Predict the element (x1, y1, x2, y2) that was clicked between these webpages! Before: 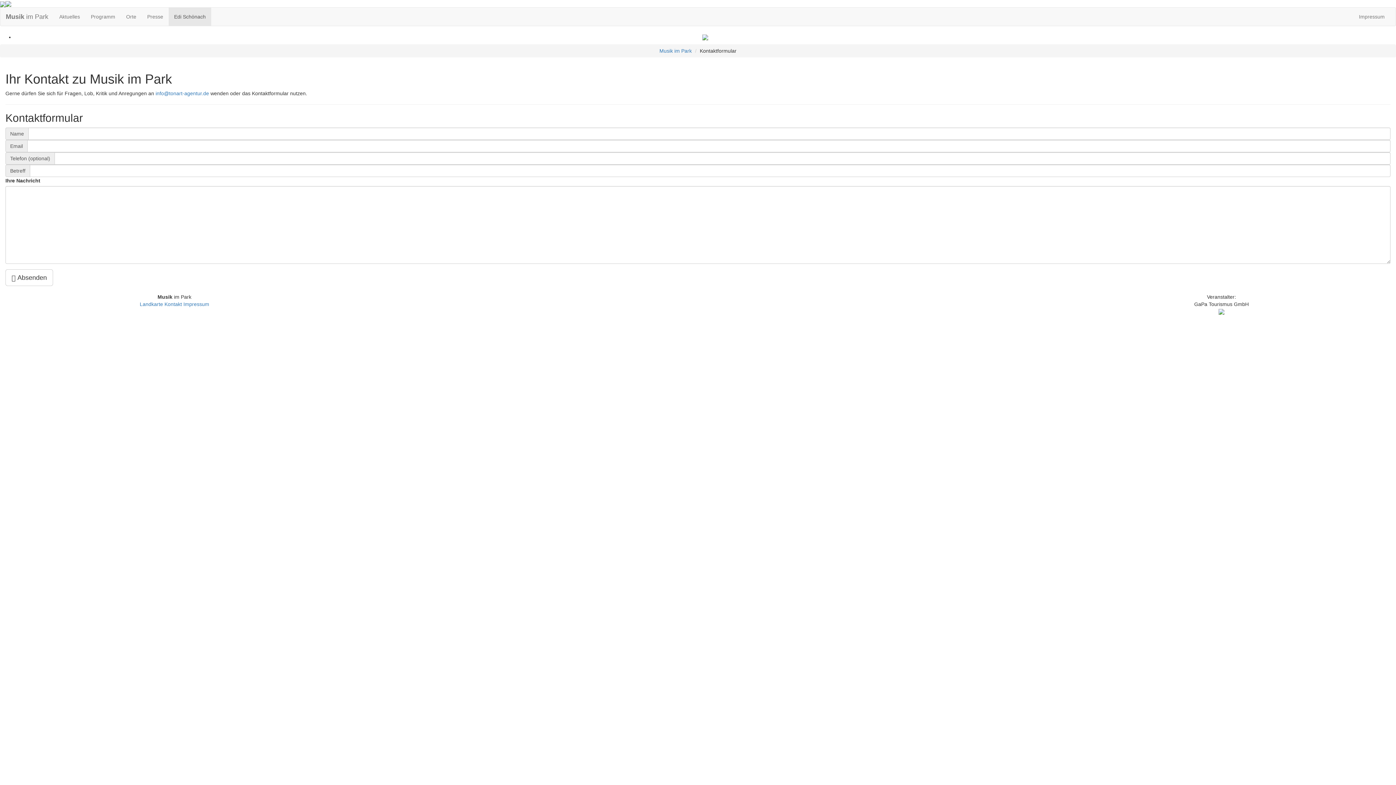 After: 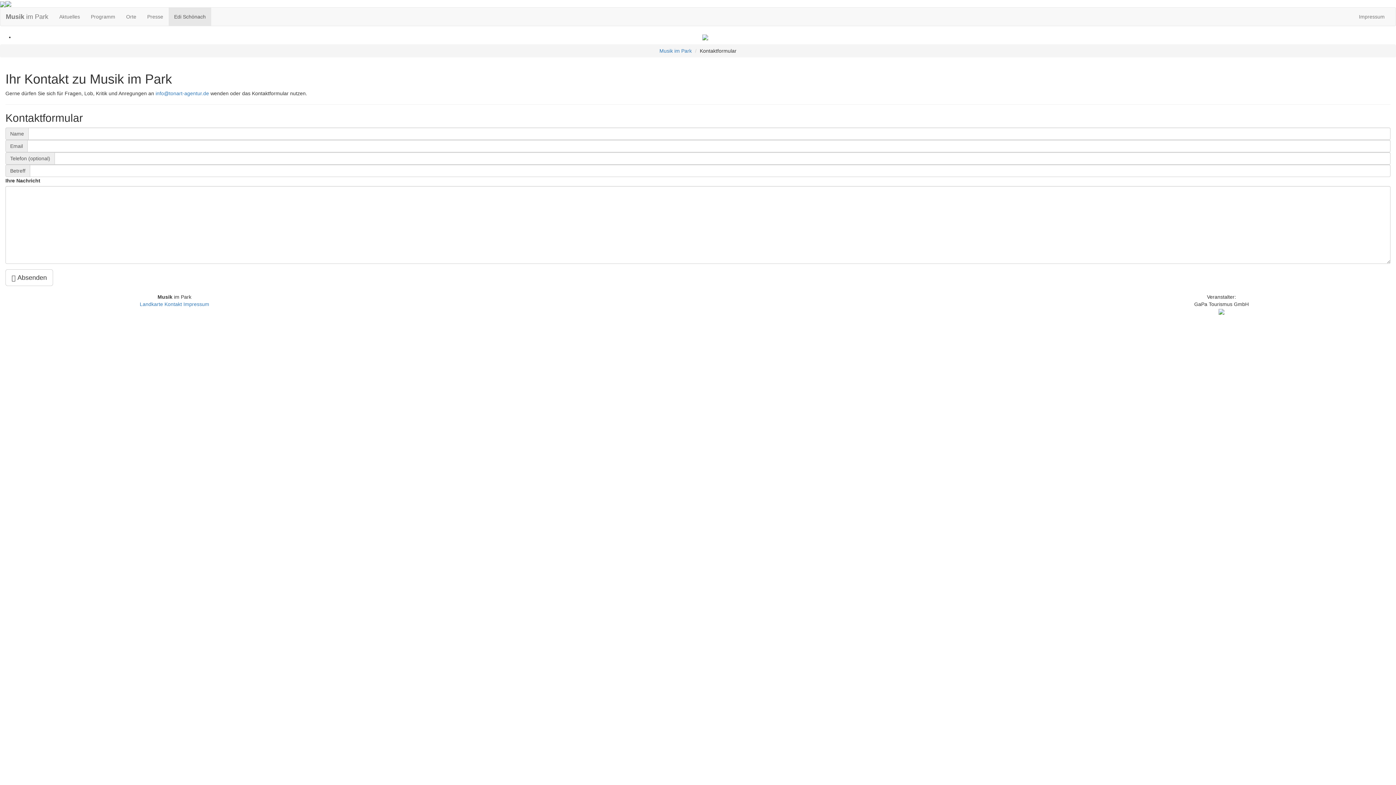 Action: bbox: (1218, 308, 1224, 314)